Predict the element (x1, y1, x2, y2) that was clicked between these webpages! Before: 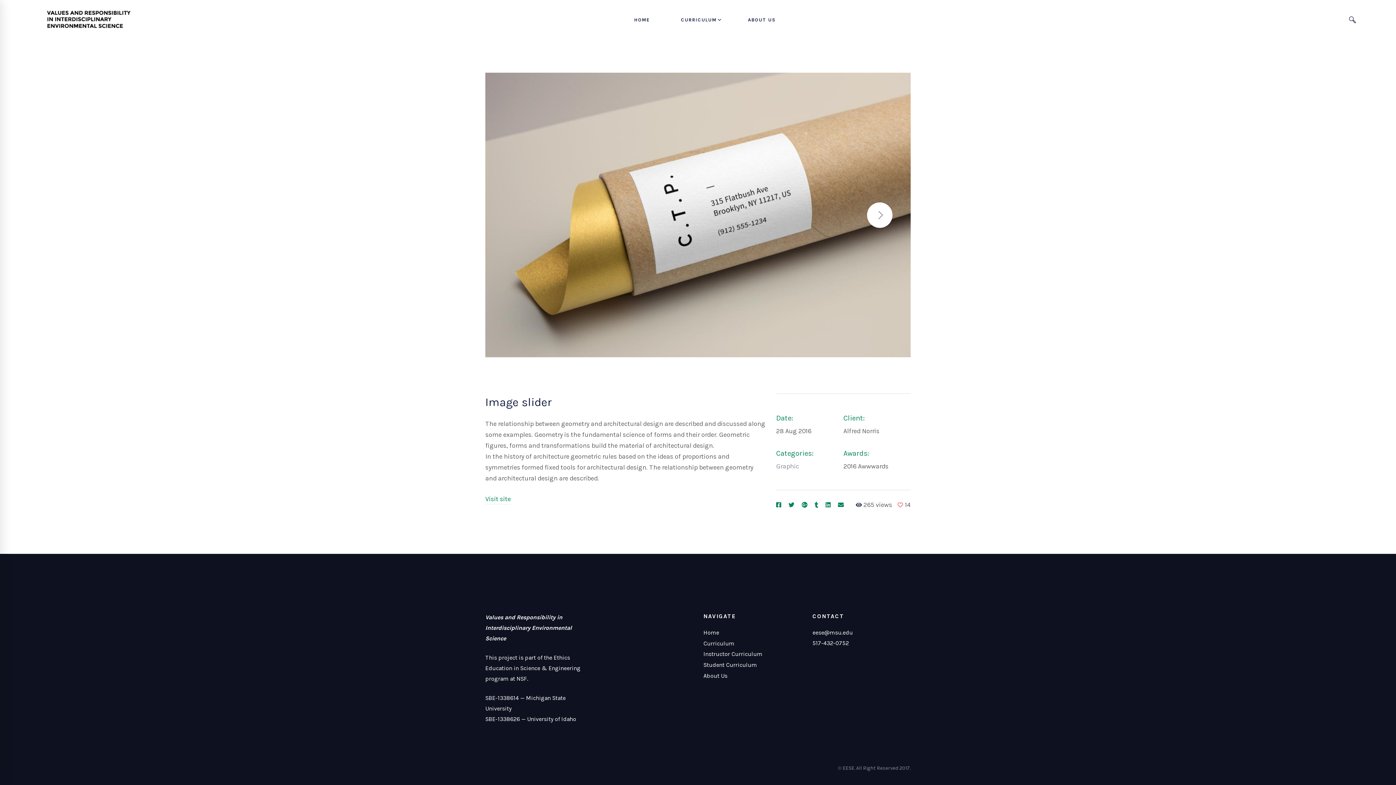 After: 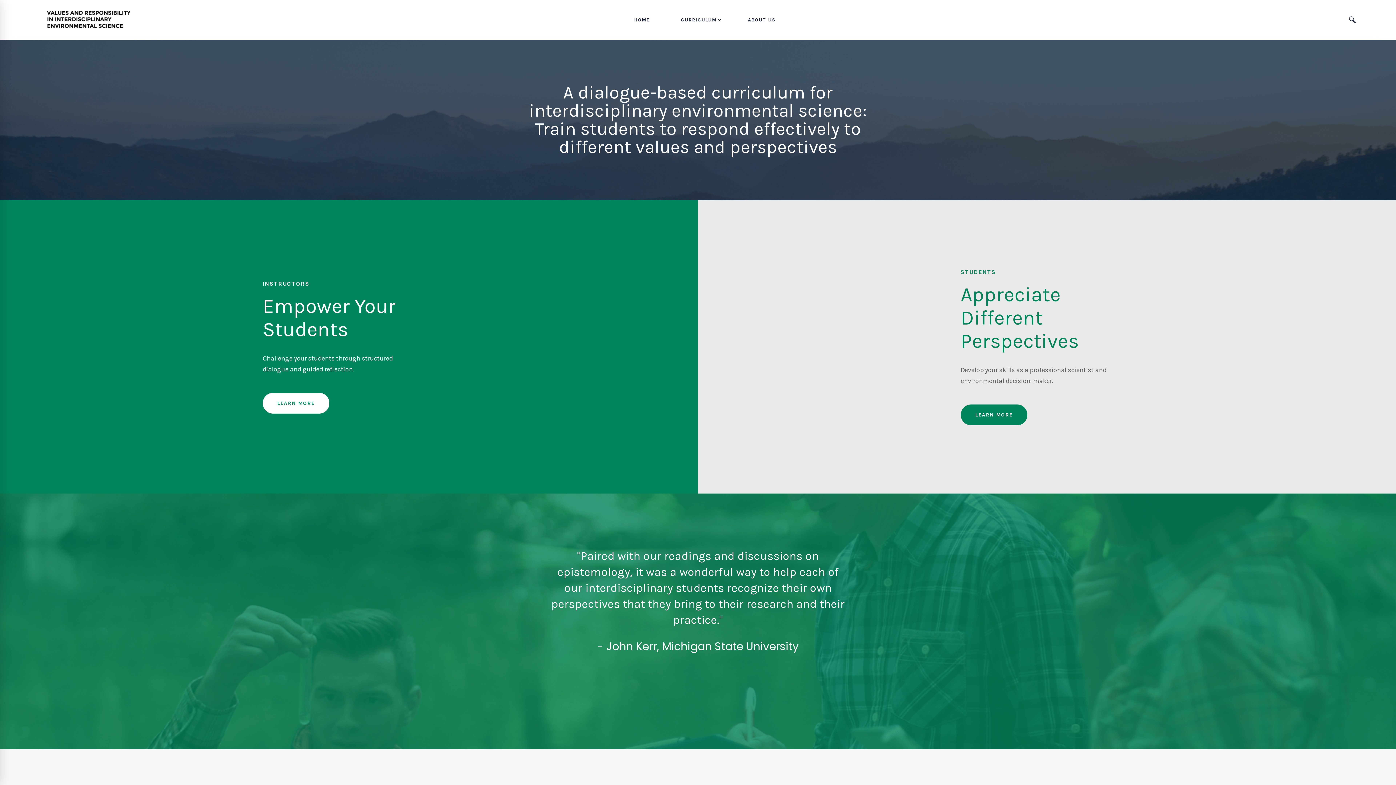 Action: label: HOME bbox: (612, 0, 657, 39)